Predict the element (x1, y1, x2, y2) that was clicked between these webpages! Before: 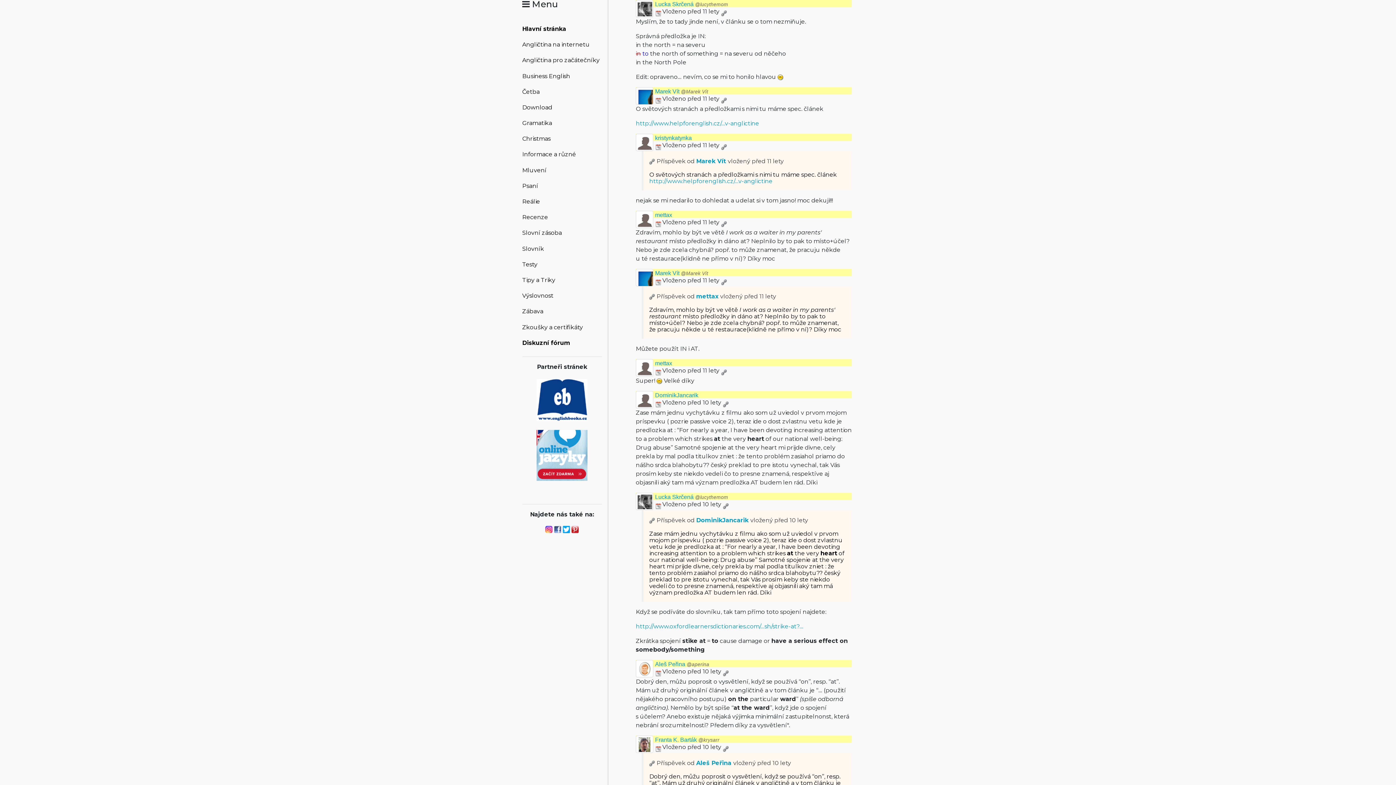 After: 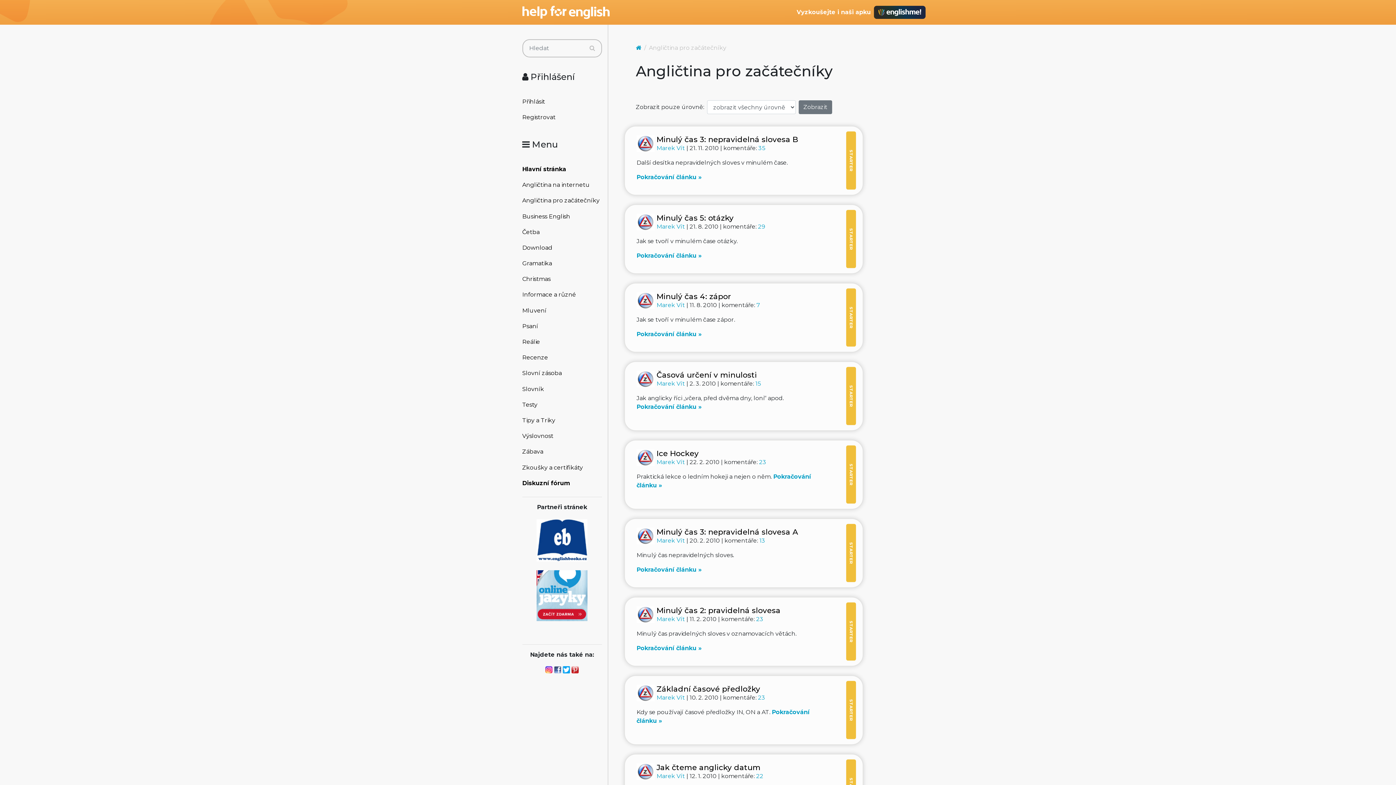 Action: bbox: (522, 52, 602, 68) label: Angličtina pro začátečníky